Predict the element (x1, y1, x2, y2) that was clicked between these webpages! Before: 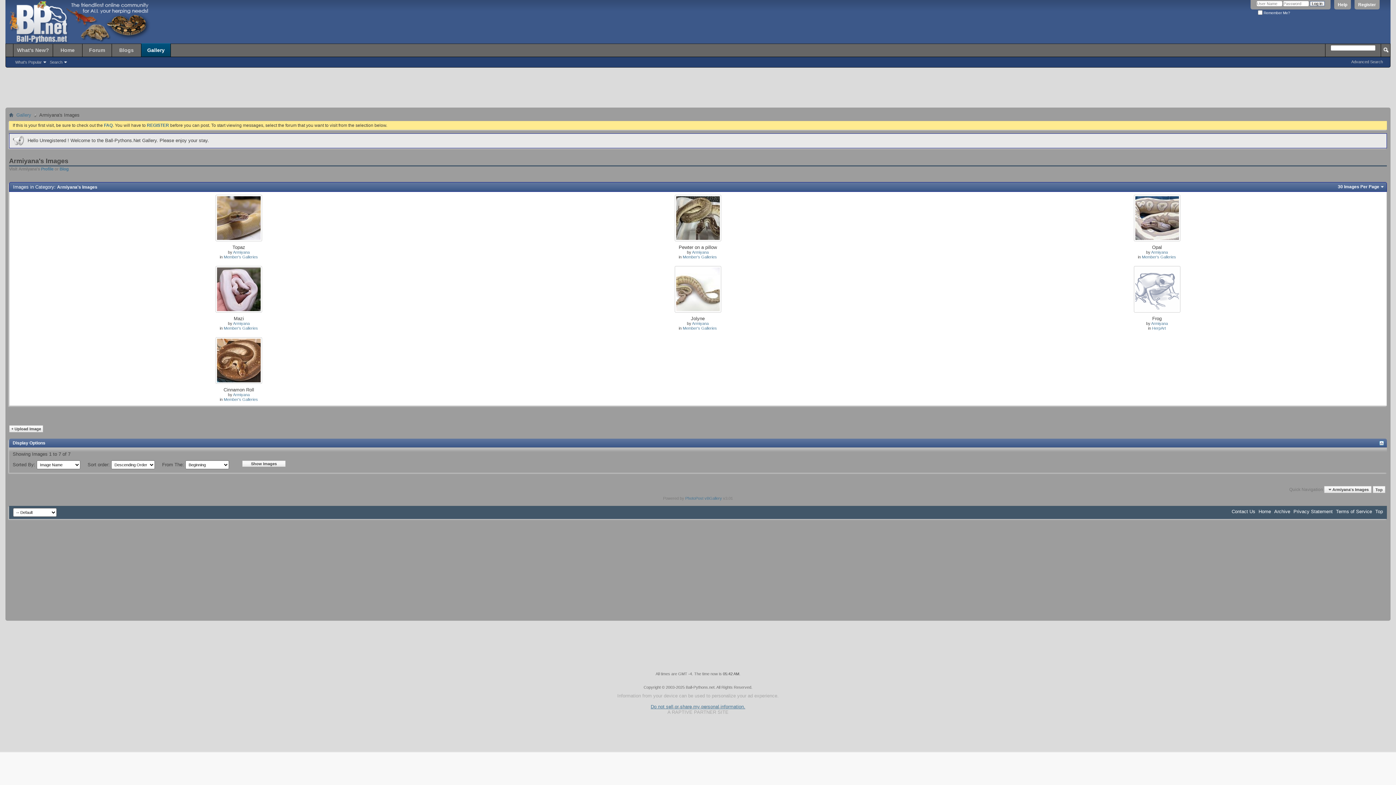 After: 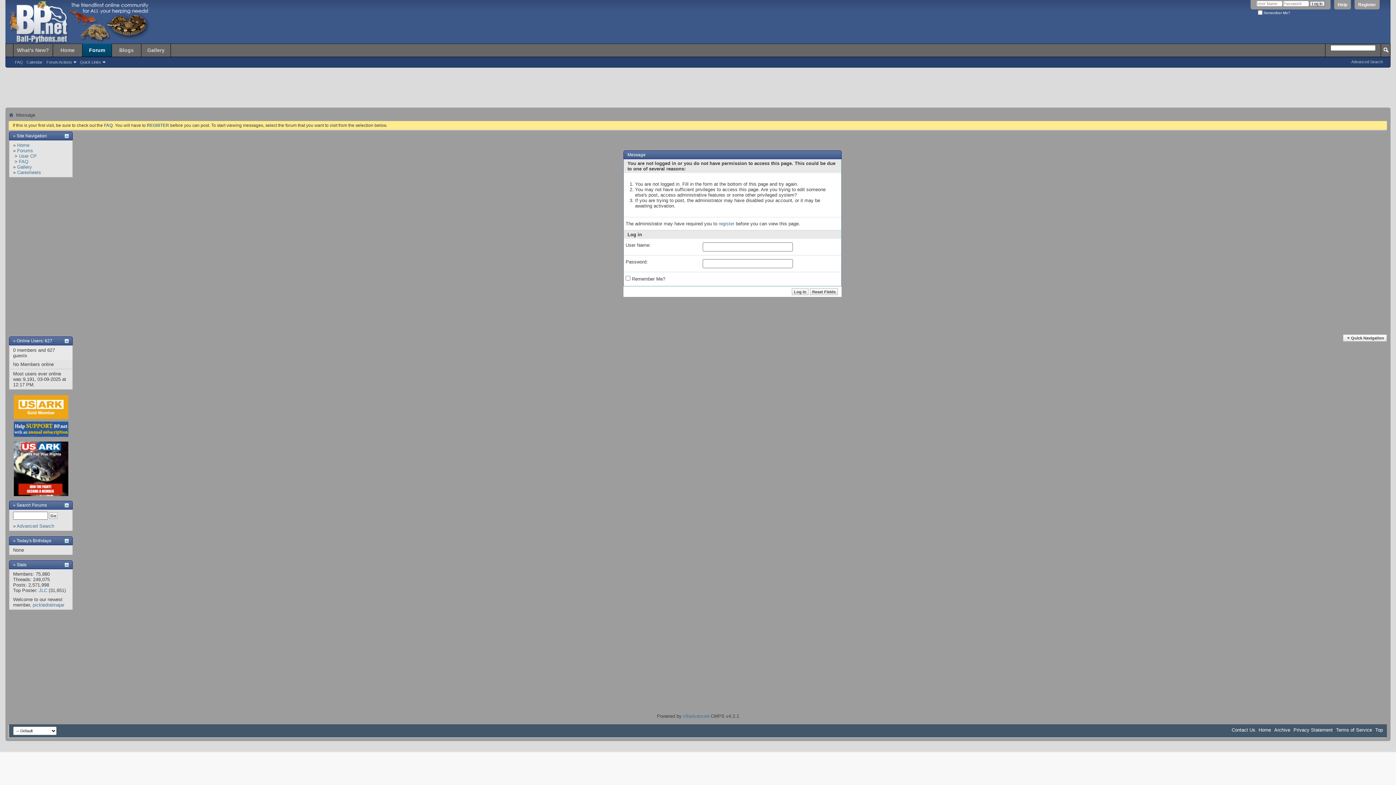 Action: label: Profile bbox: (41, 166, 53, 171)